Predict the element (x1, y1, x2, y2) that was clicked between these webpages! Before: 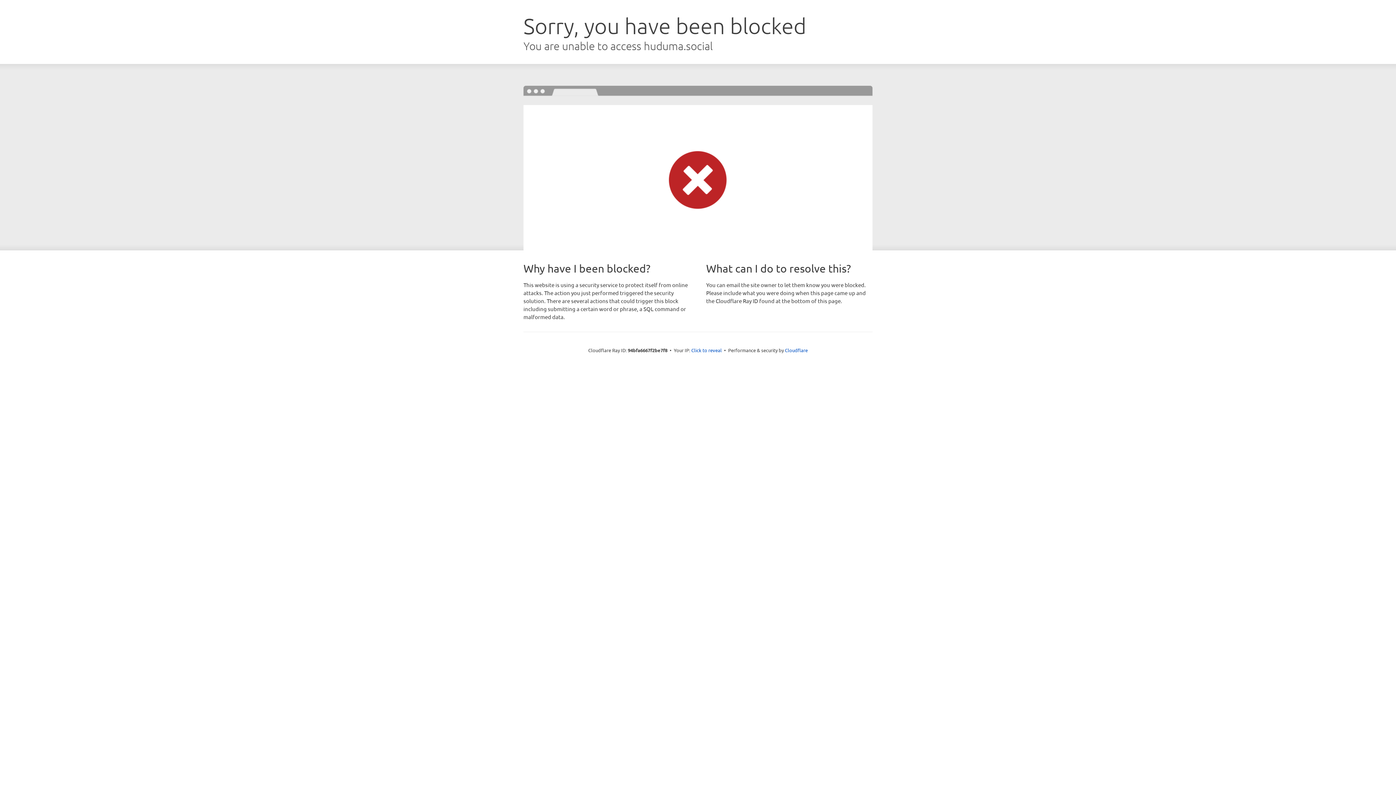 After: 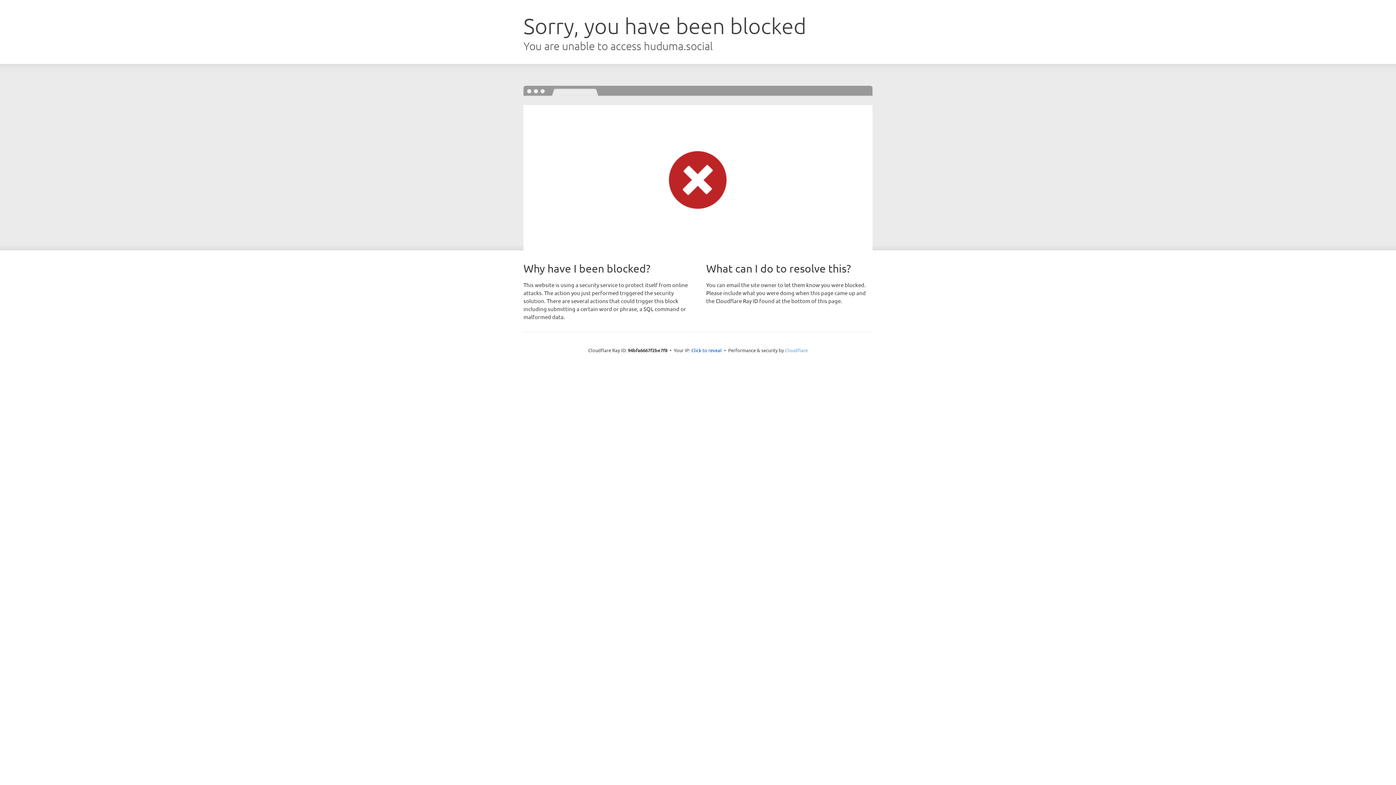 Action: label: Cloudflare bbox: (785, 347, 808, 353)